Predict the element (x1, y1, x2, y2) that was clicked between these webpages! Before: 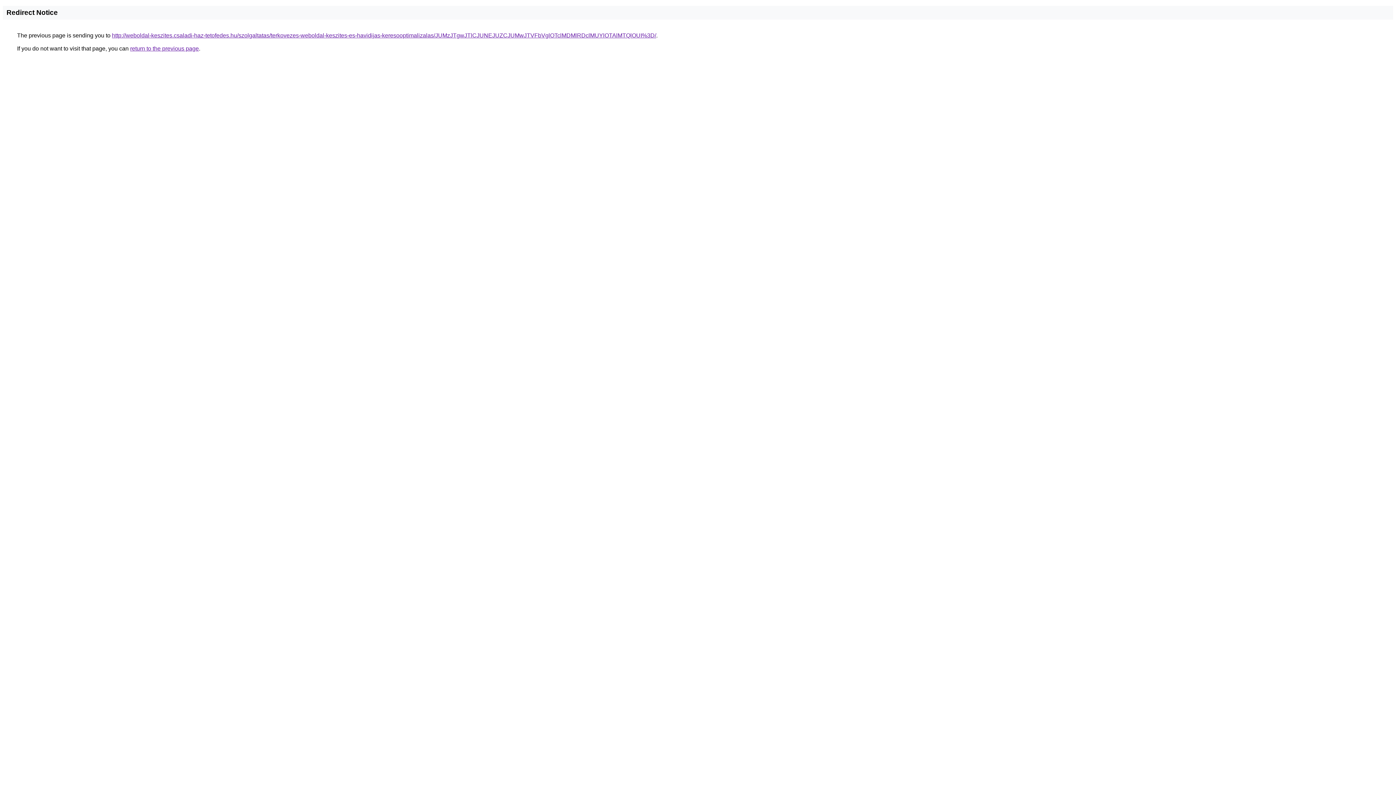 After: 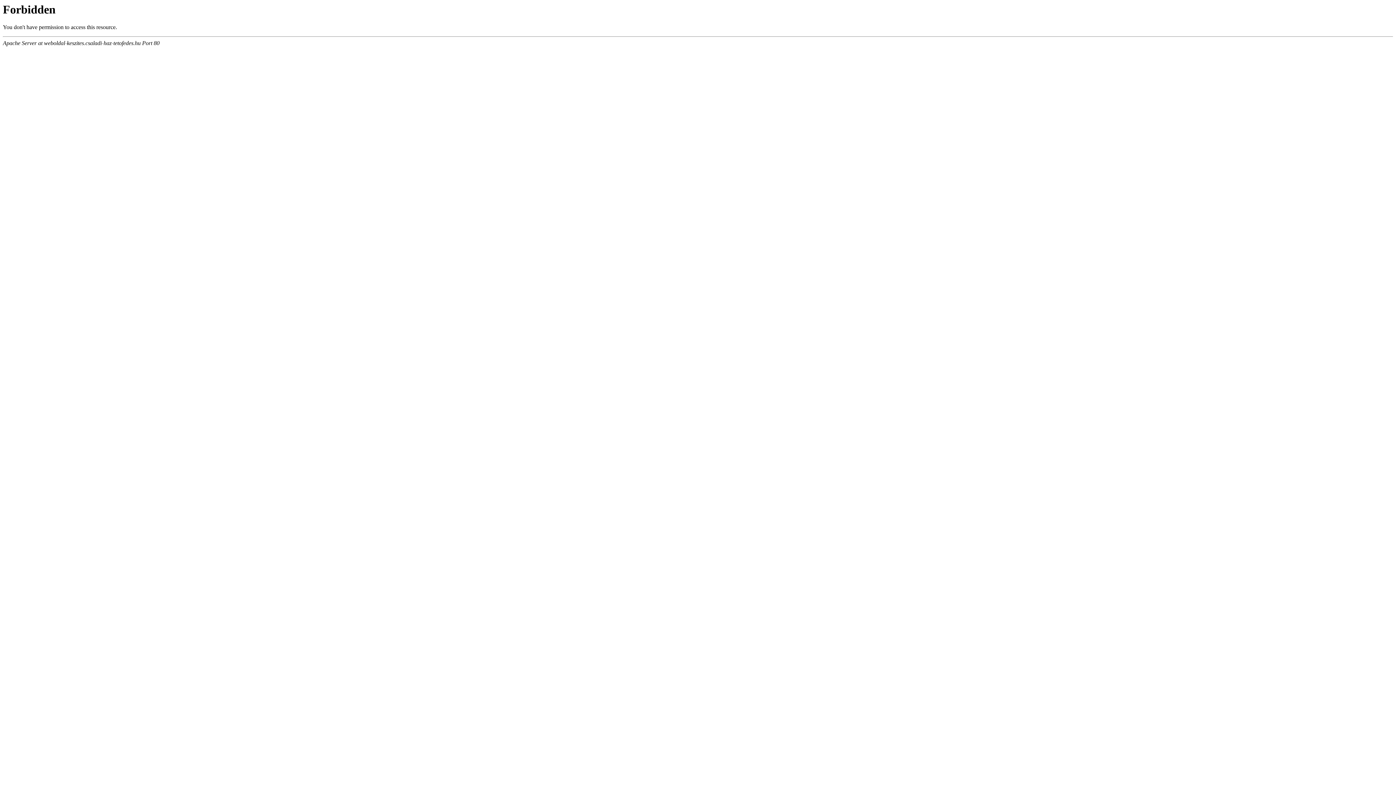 Action: label: http://weboldal-keszites.csaladi-haz-tetofedes.hu/szolgaltatas/terkovezes-weboldal-keszites-es-havidijas-keresooptimalizalas/JUMzJTgwJTlCJUNEJUZCJUMwJTVFbVglOTclMDMlRDclMUYlOTAlMTQlOUI%3D/ bbox: (112, 32, 656, 38)